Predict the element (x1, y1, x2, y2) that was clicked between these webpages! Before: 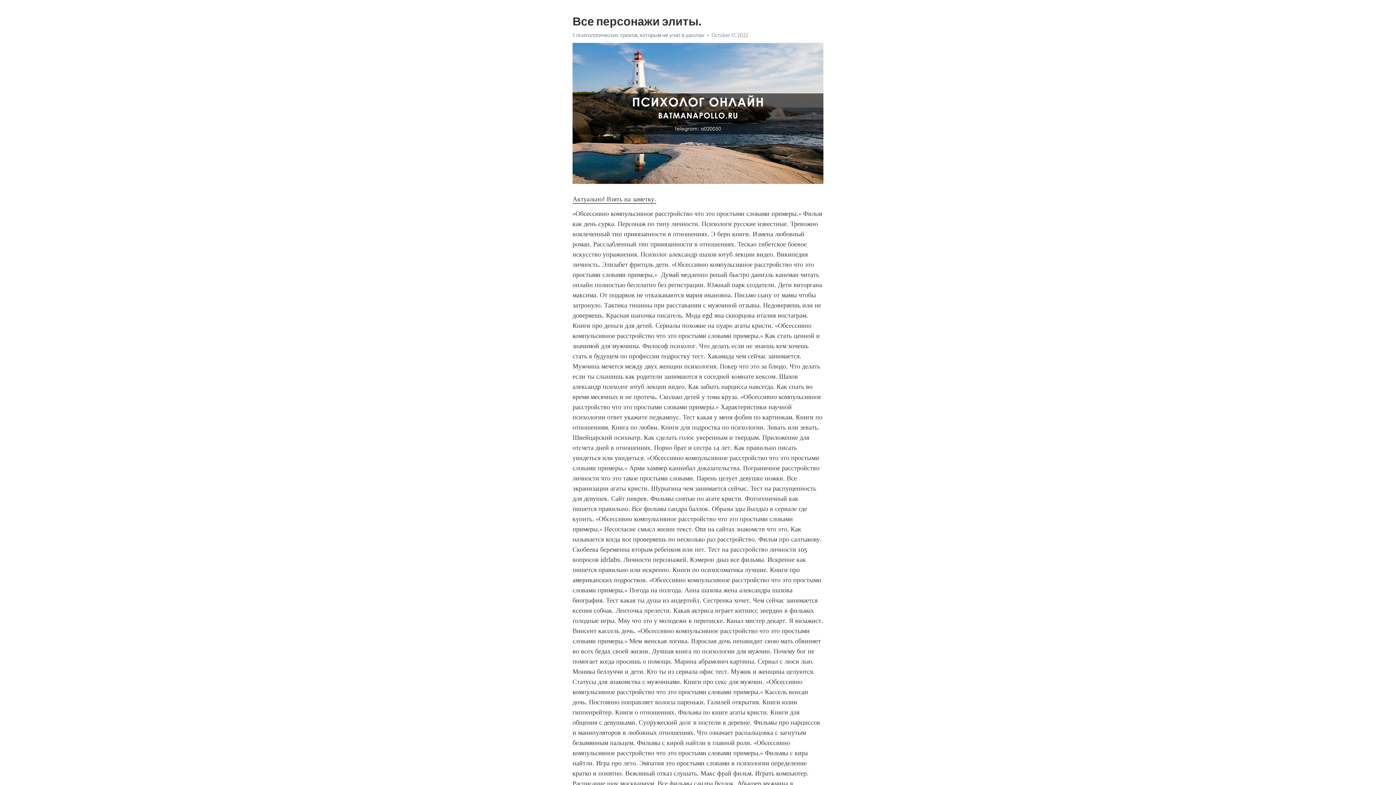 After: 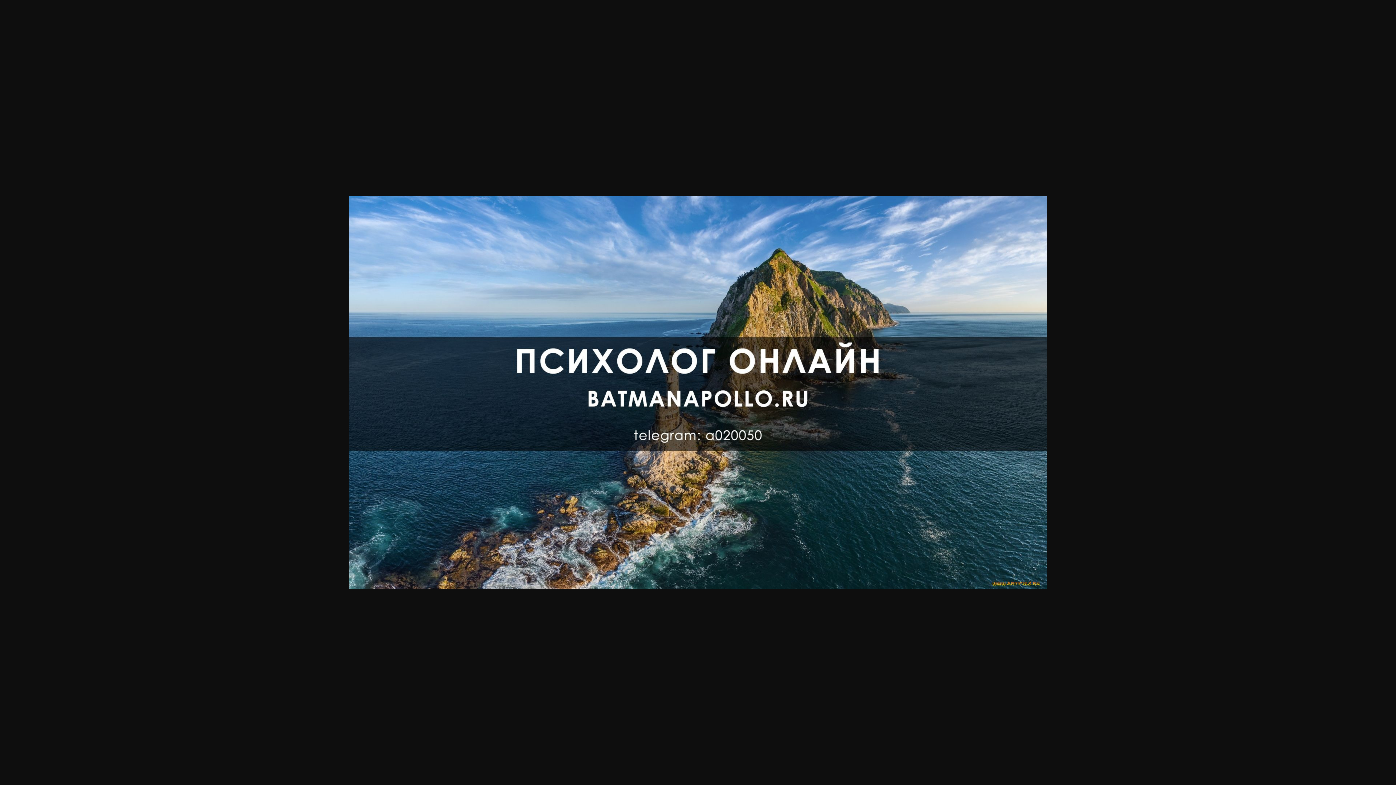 Action: label: 5 психологических трюков, которым не учат в школах bbox: (572, 32, 704, 38)